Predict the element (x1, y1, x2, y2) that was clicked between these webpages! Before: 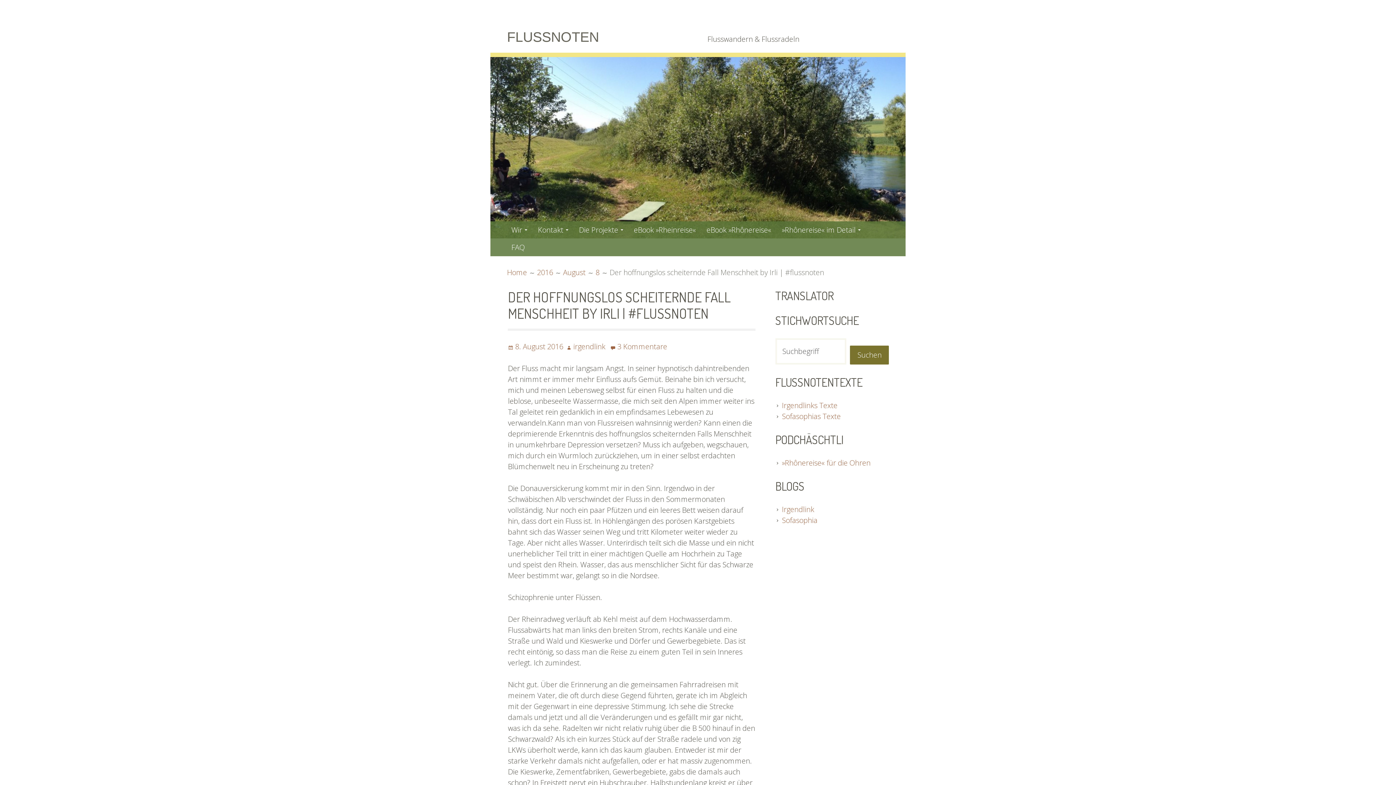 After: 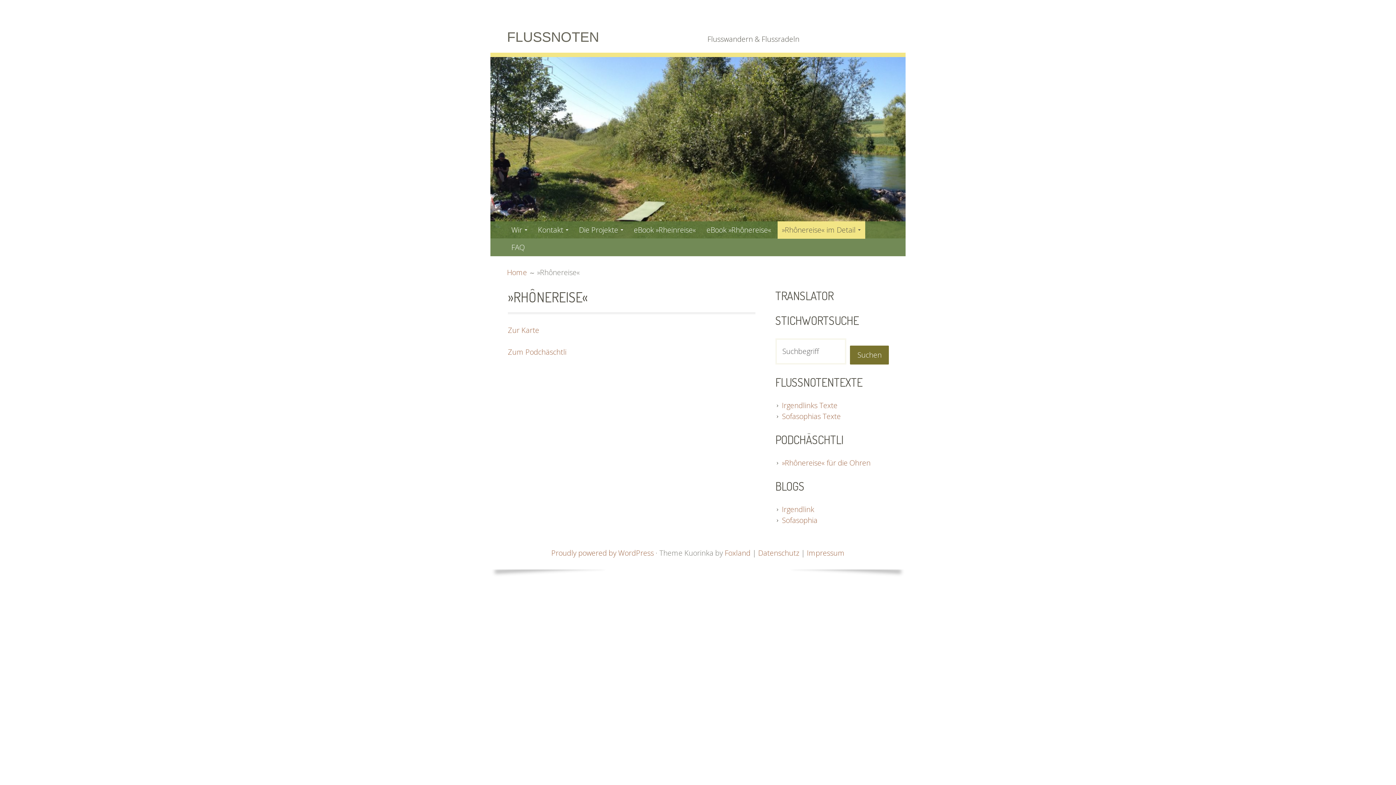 Action: bbox: (777, 221, 865, 238) label: »Rhônereise« im Detail